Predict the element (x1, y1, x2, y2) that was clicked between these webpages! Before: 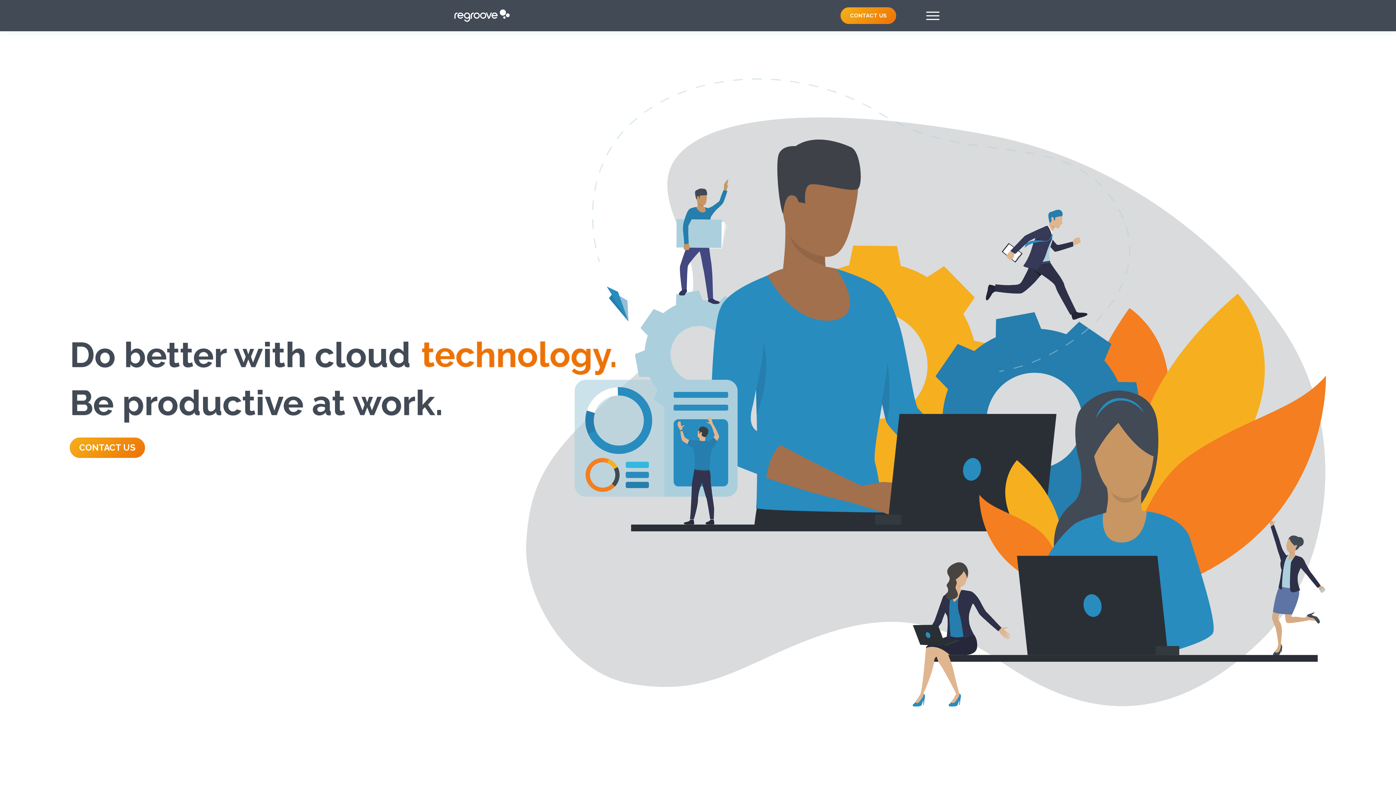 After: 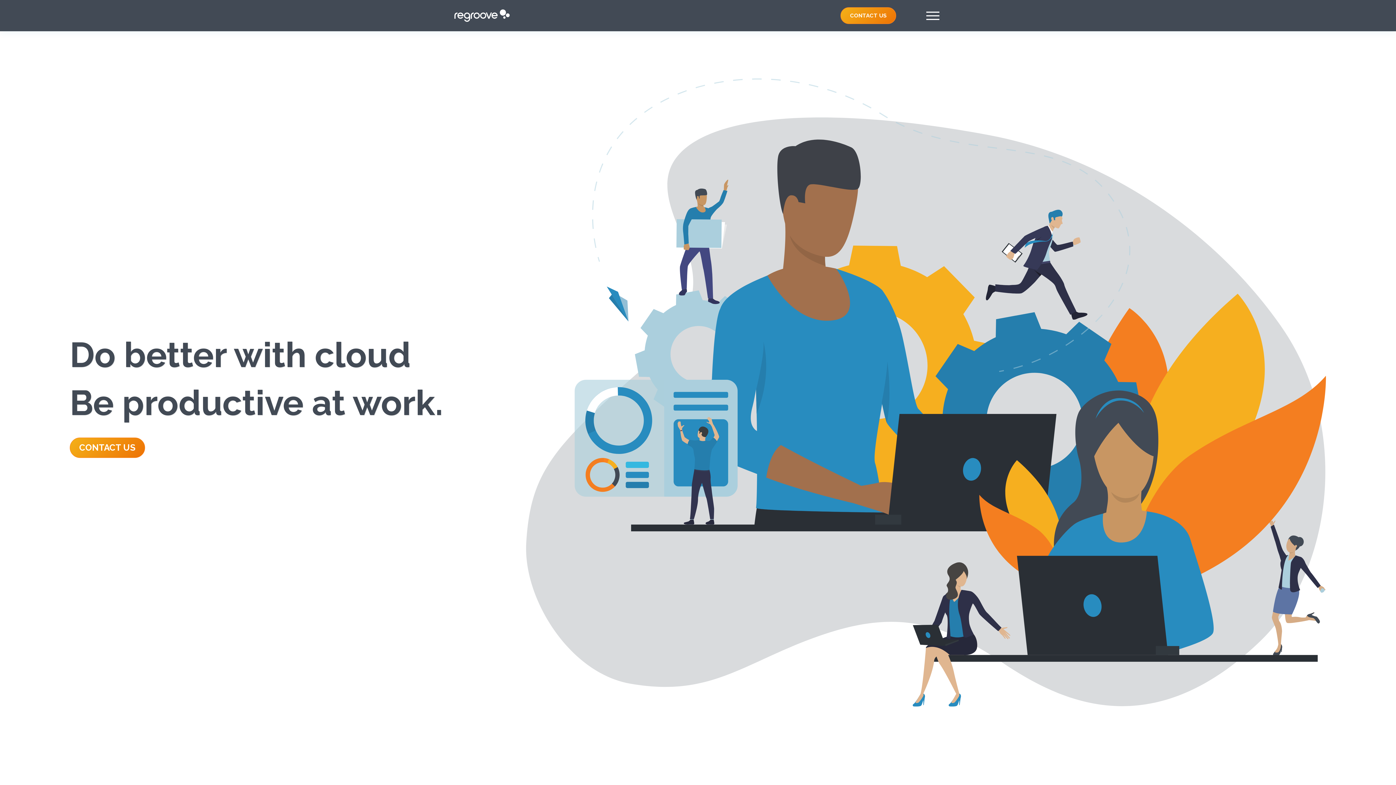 Action: bbox: (454, 9, 509, 21) label: Regroove Home